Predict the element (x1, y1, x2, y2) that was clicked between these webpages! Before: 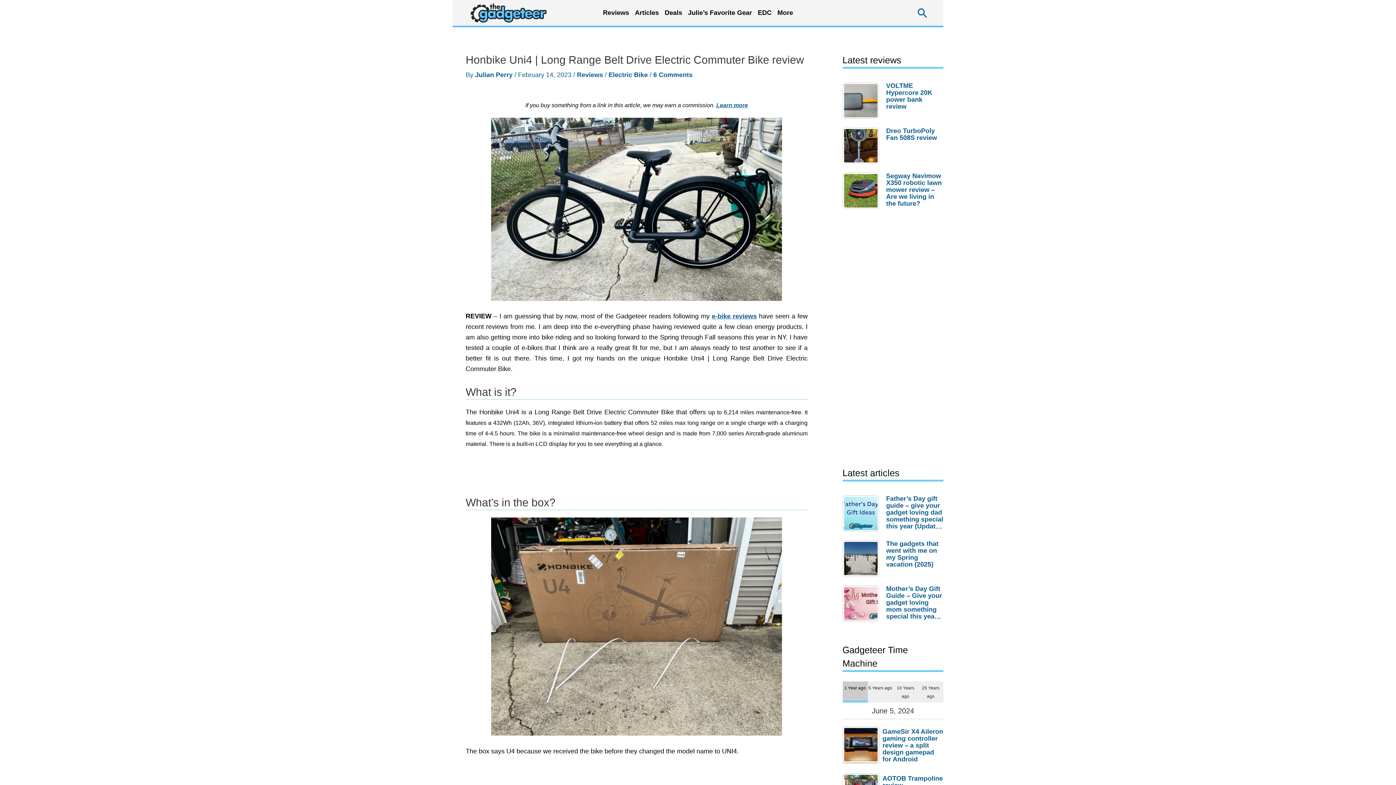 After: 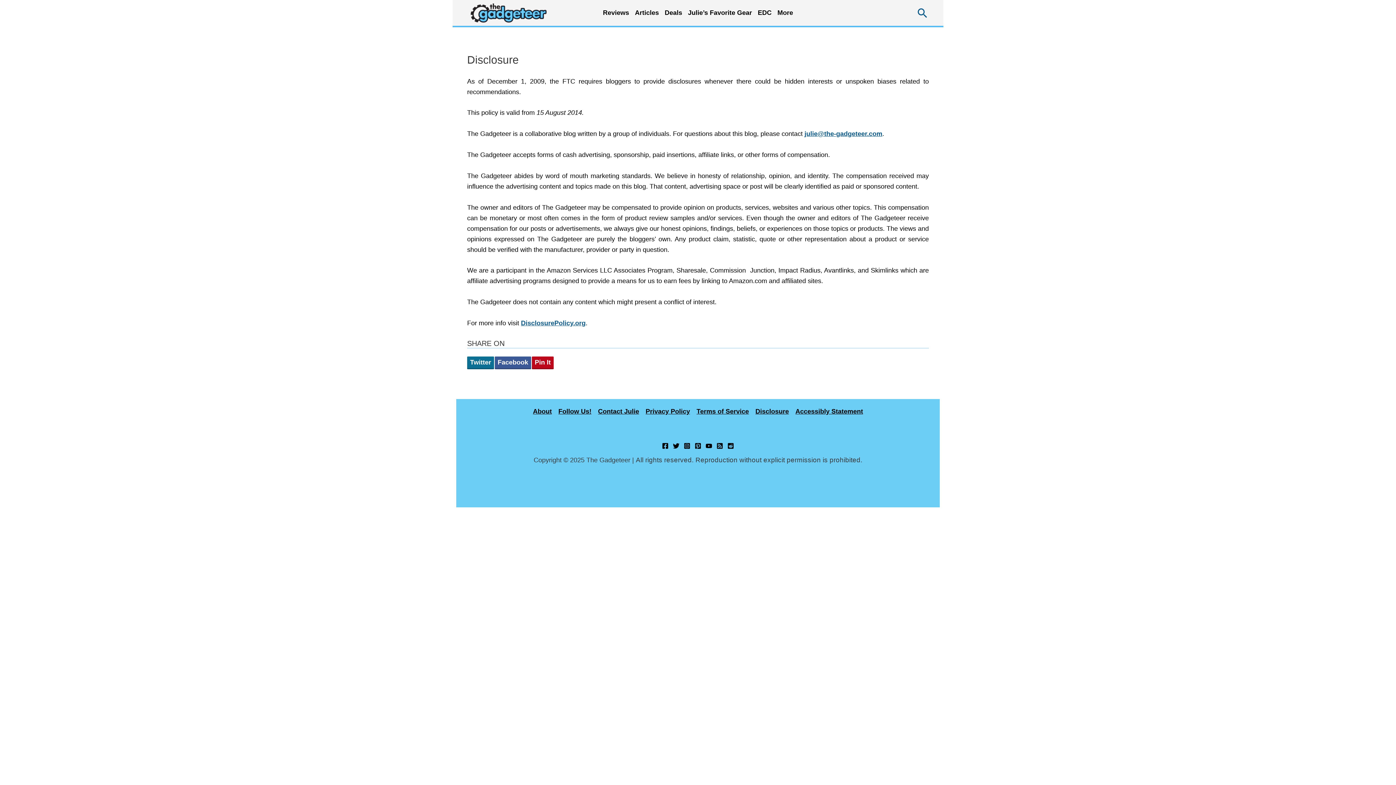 Action: bbox: (716, 101, 748, 108) label: Learn more